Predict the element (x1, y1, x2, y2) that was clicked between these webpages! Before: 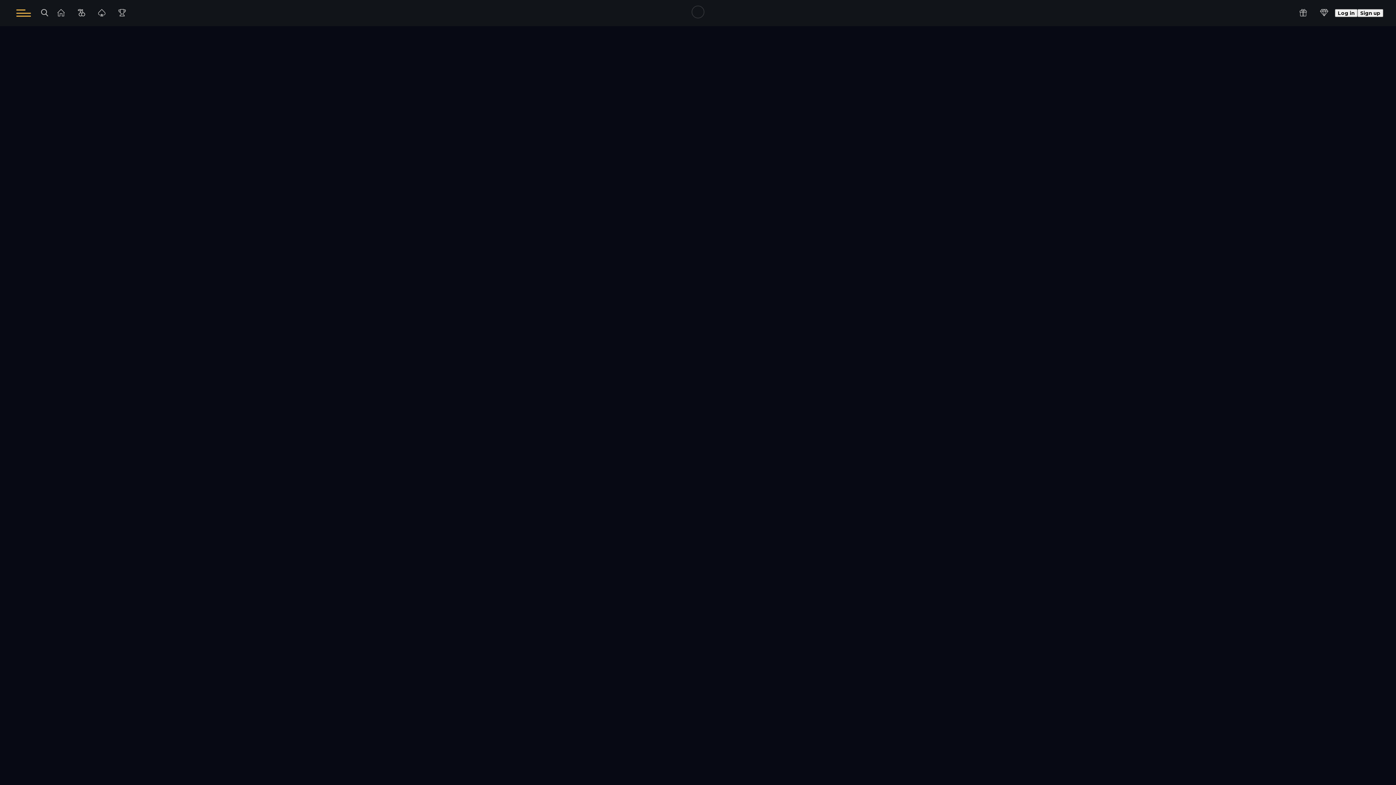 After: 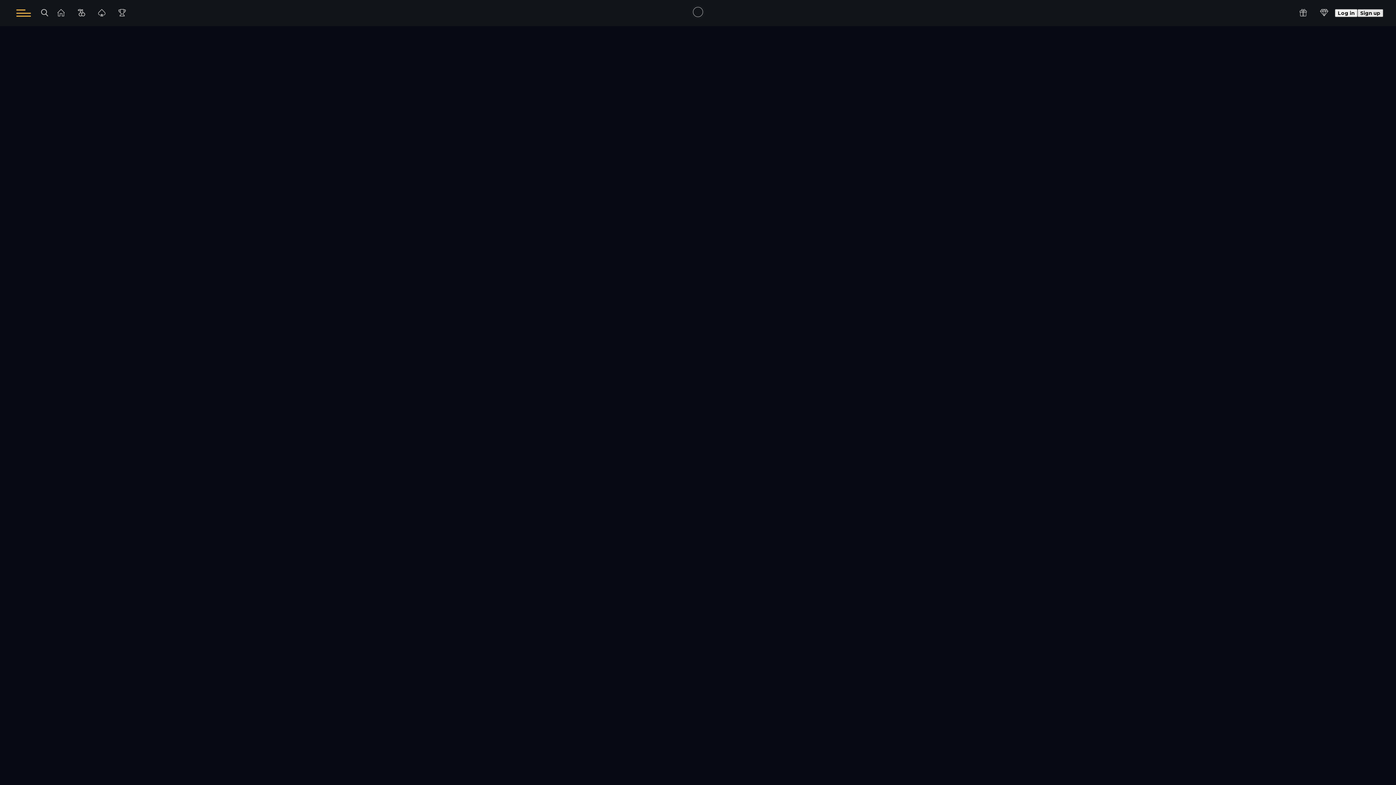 Action: label: Sign up bbox: (1357, 9, 1383, 17)